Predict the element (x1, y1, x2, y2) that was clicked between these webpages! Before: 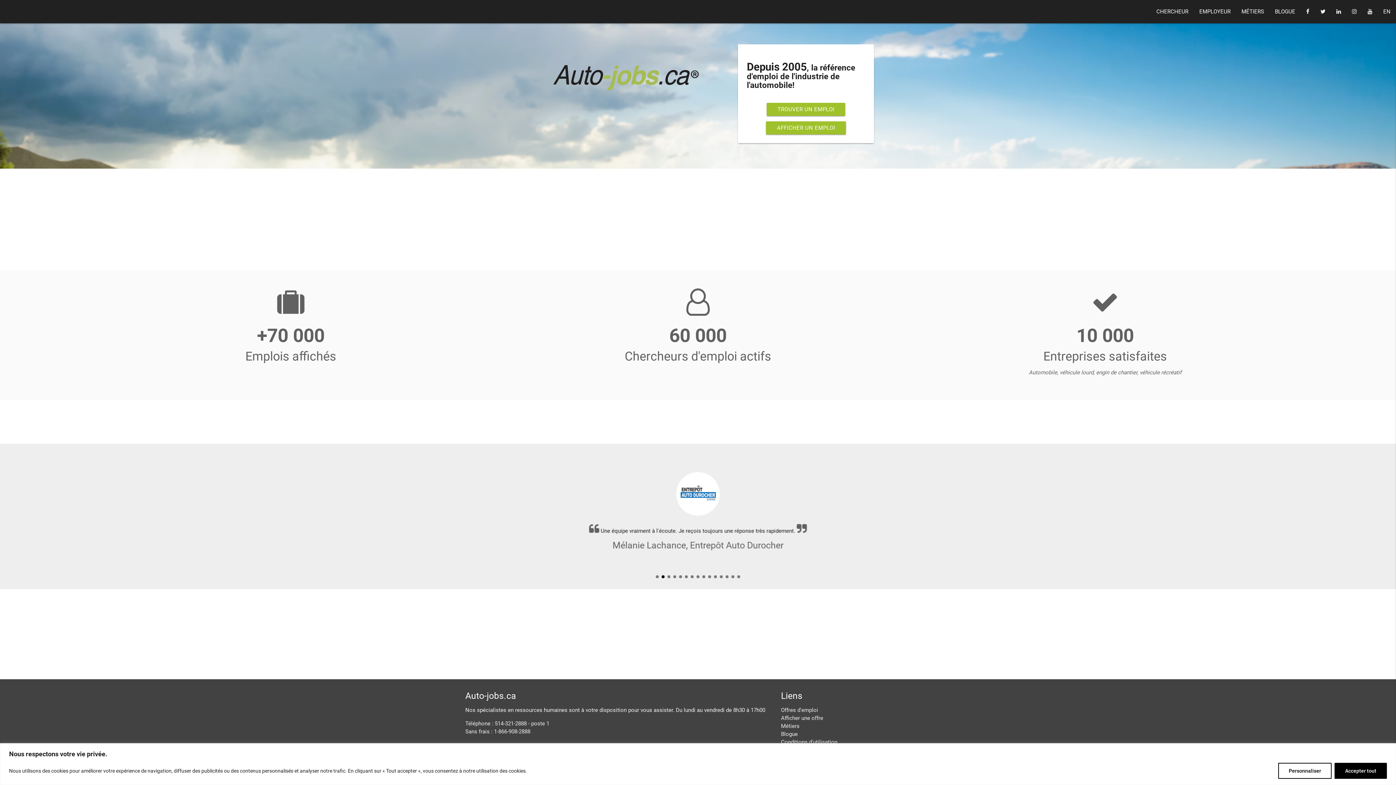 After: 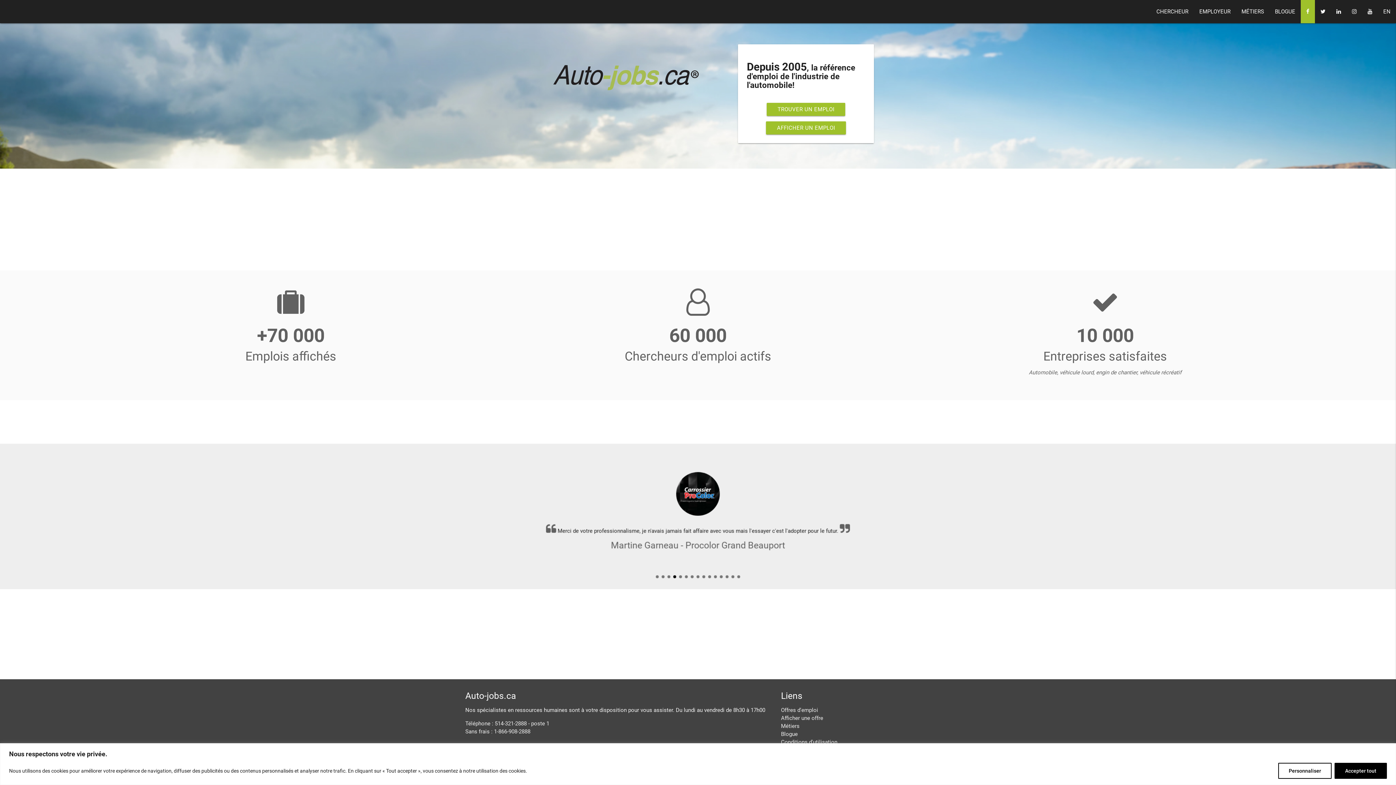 Action: bbox: (1301, 0, 1315, 23)